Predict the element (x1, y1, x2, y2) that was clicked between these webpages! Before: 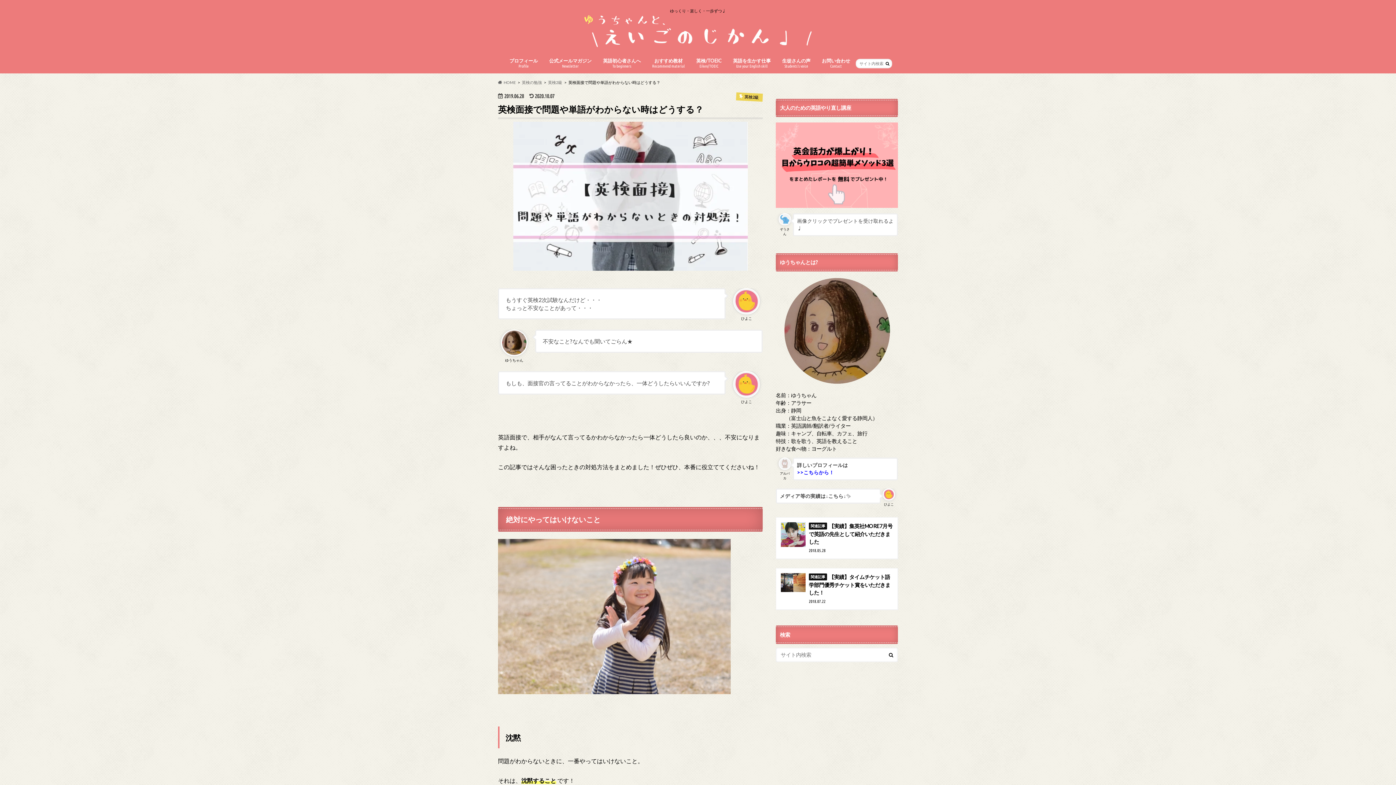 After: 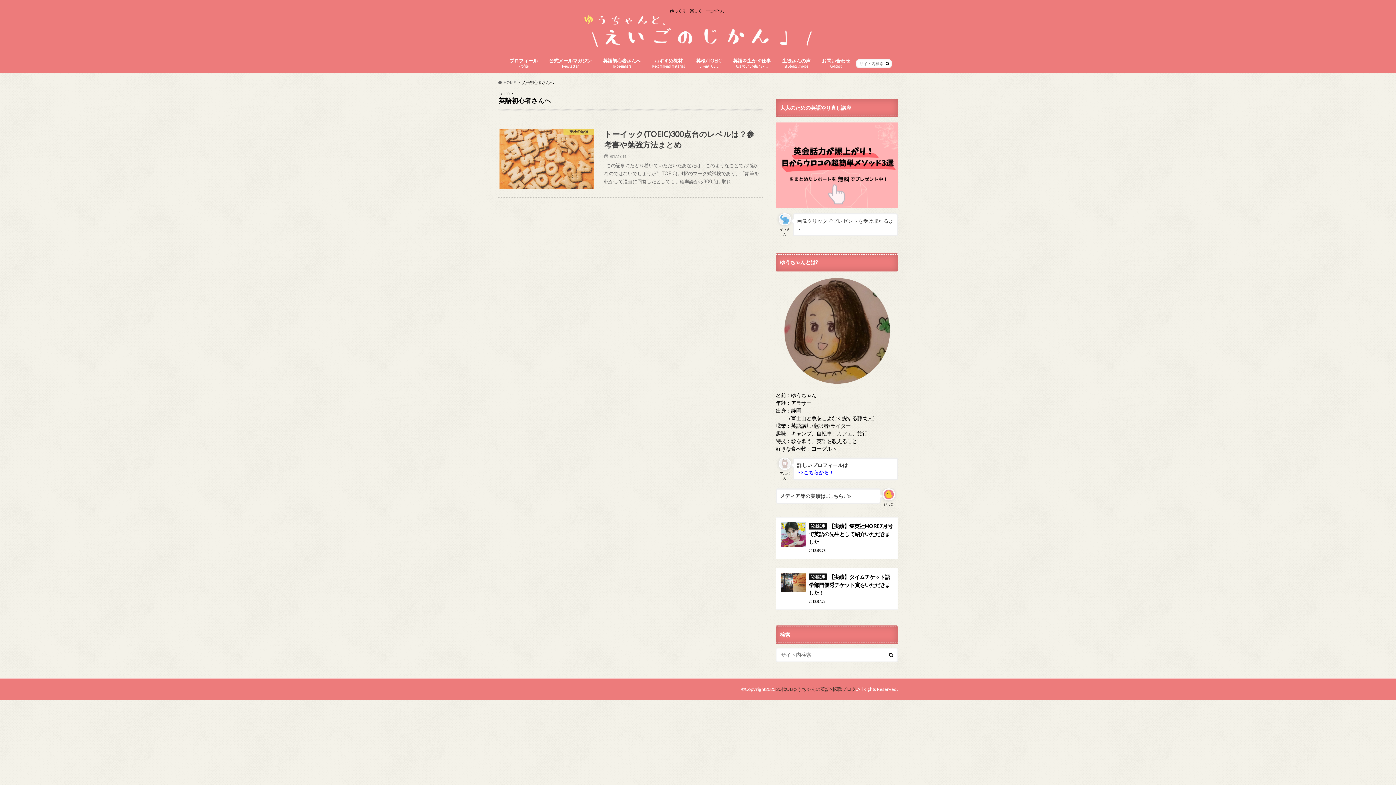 Action: bbox: (597, 56, 646, 71) label: 英語初心者さんへ
To beginners